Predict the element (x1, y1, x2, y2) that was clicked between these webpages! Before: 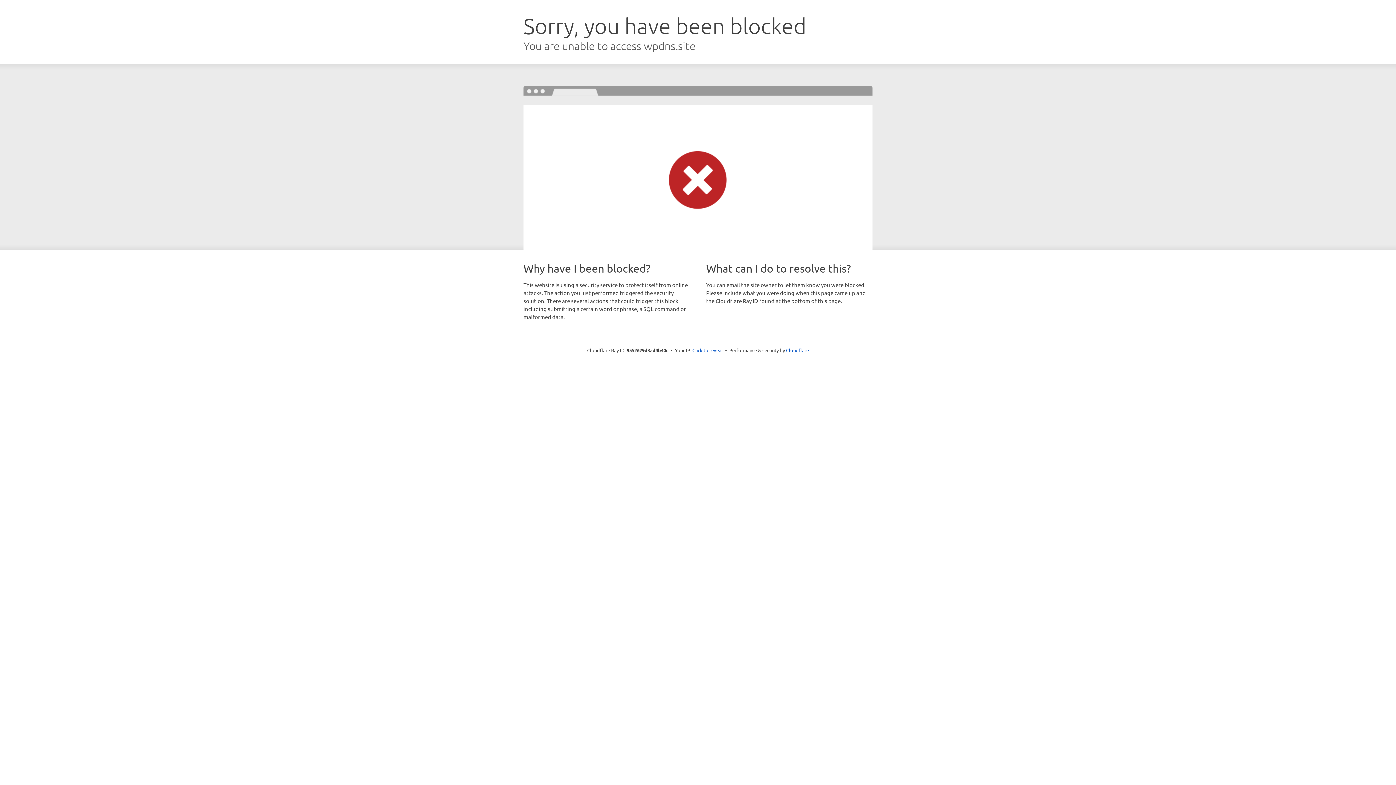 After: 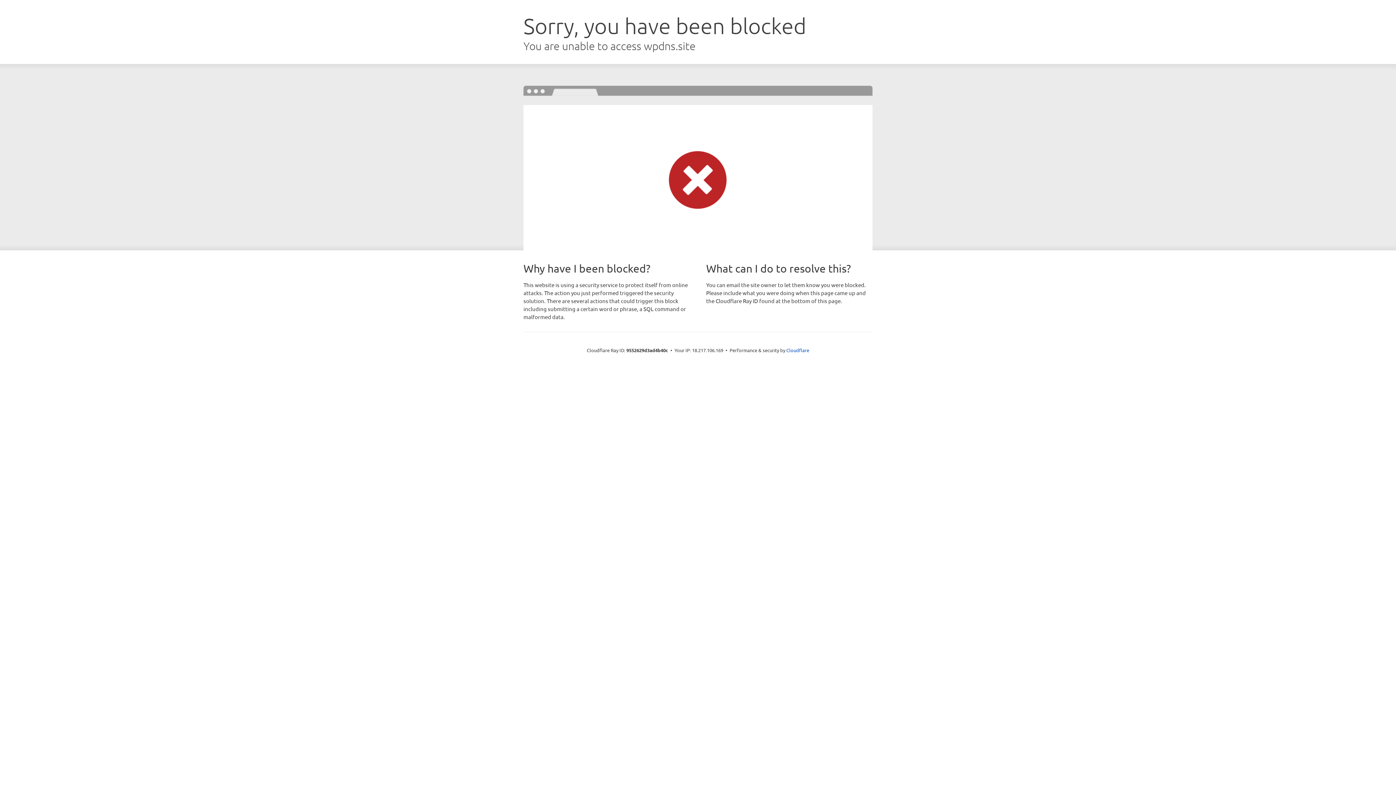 Action: bbox: (692, 346, 723, 353) label: Click to reveal